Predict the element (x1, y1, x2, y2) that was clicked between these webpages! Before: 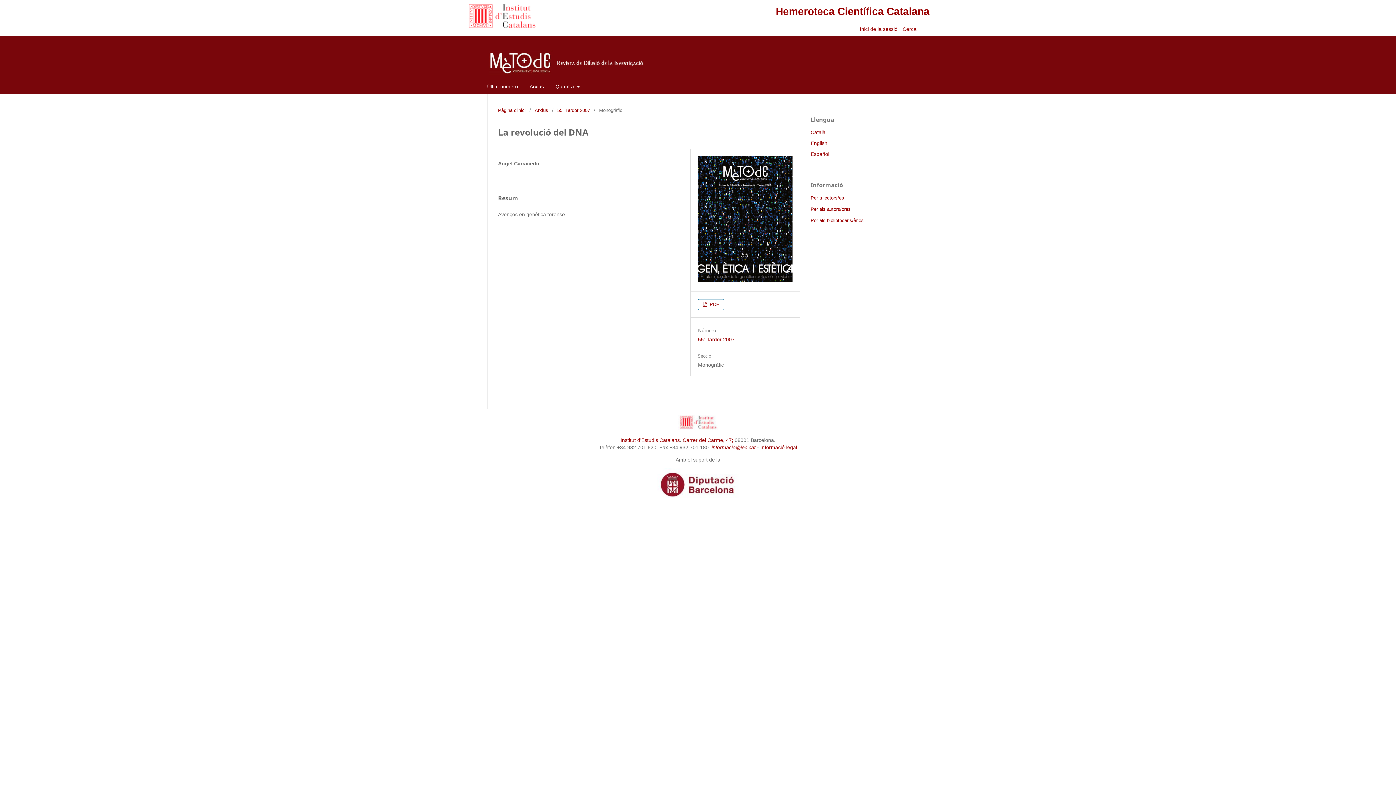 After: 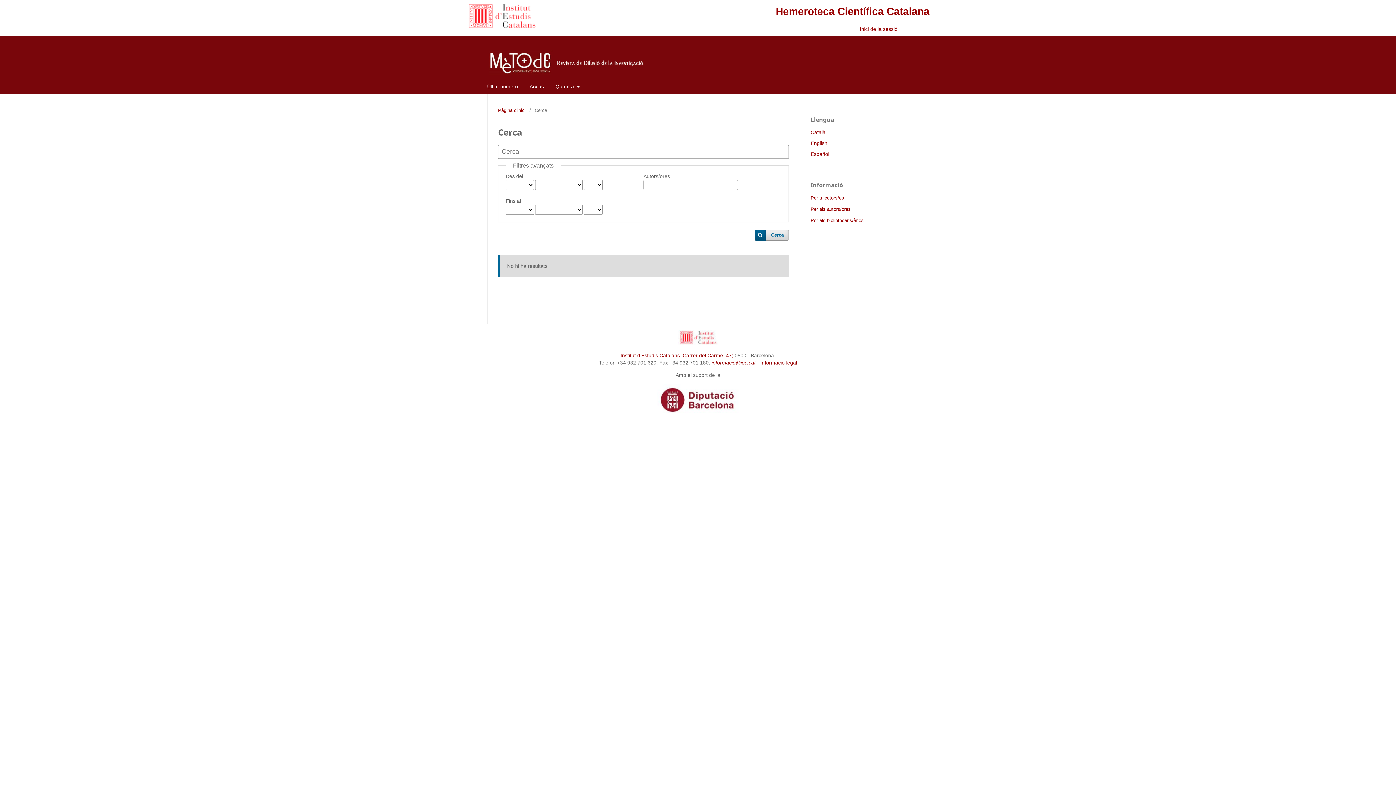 Action: bbox: (902, 26, 918, 32) label: Cerca 